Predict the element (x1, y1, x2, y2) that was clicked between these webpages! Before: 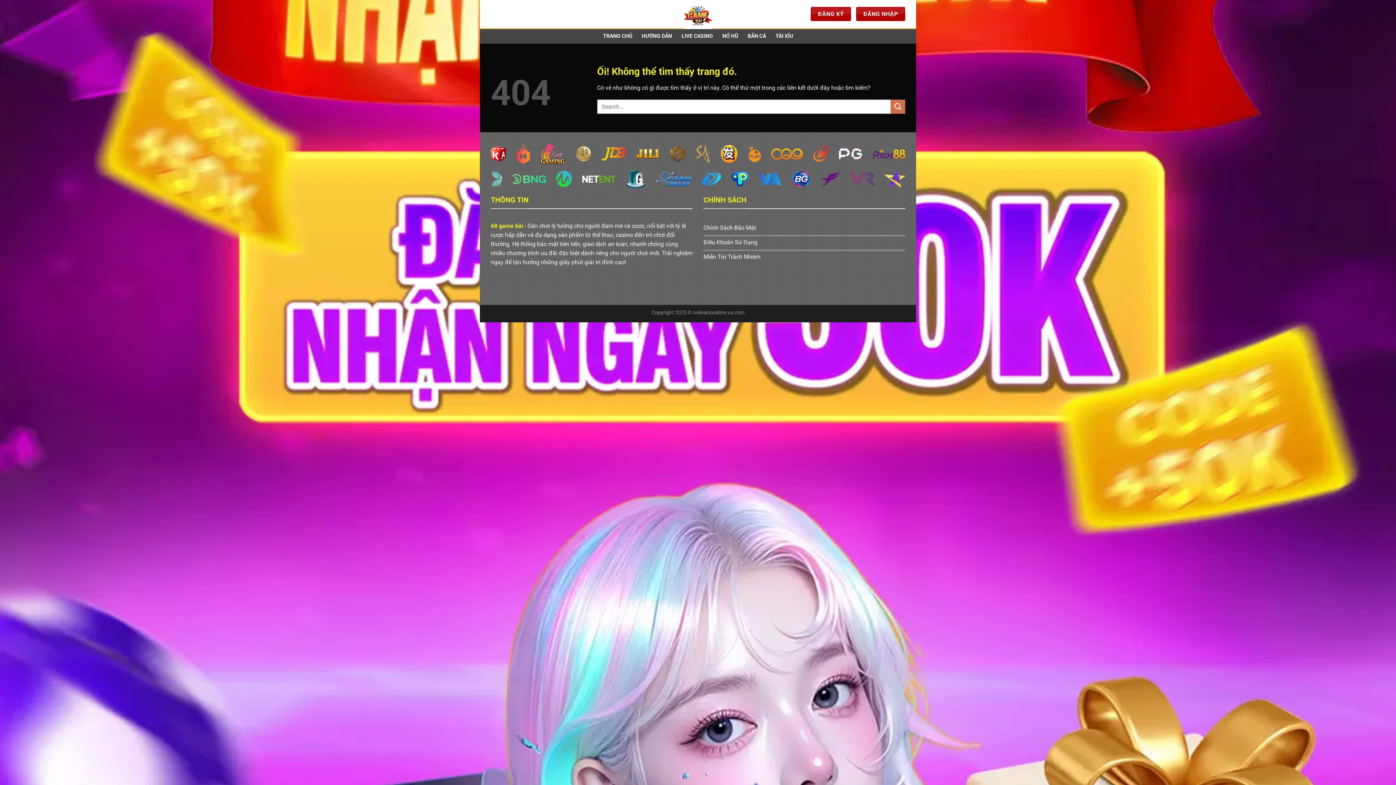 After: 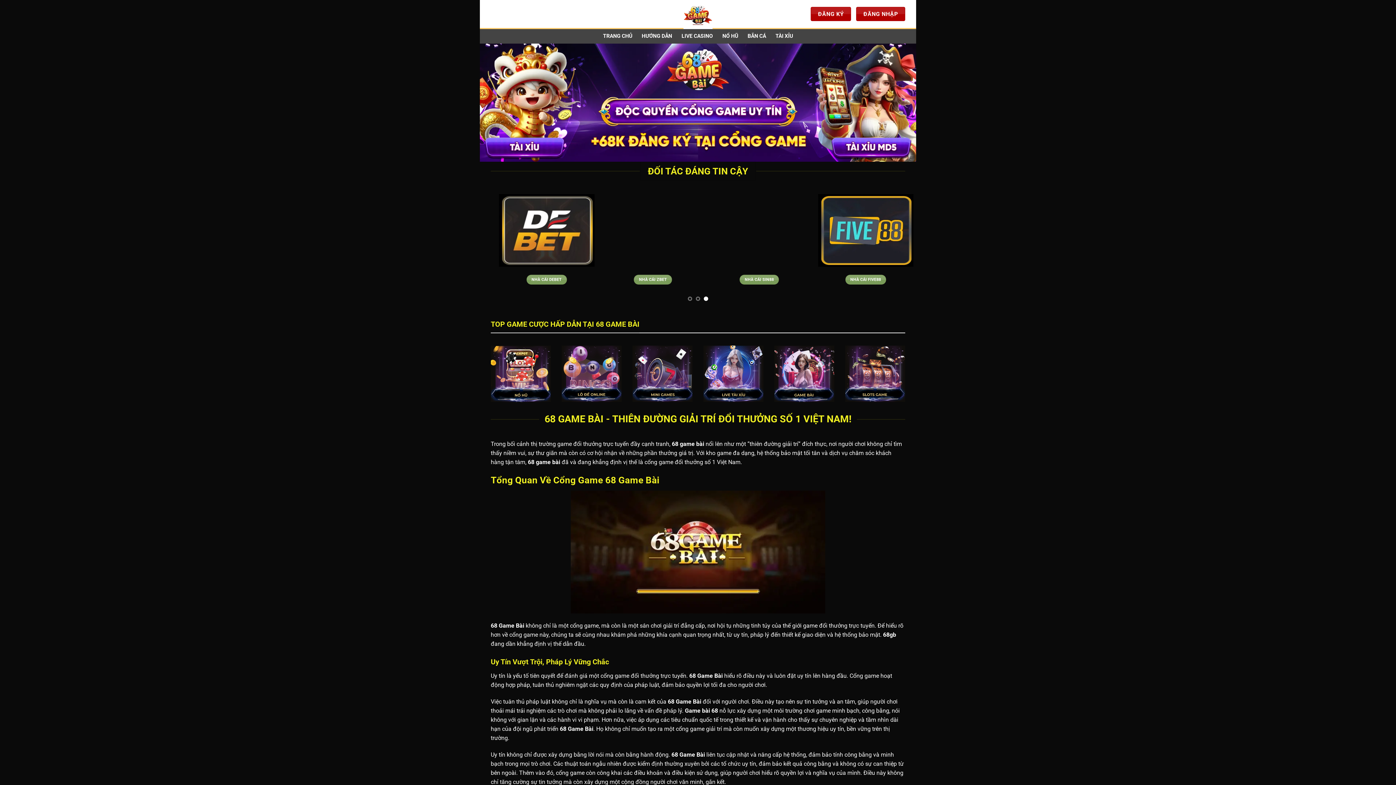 Action: bbox: (490, 222, 523, 229) label: 68 game bài